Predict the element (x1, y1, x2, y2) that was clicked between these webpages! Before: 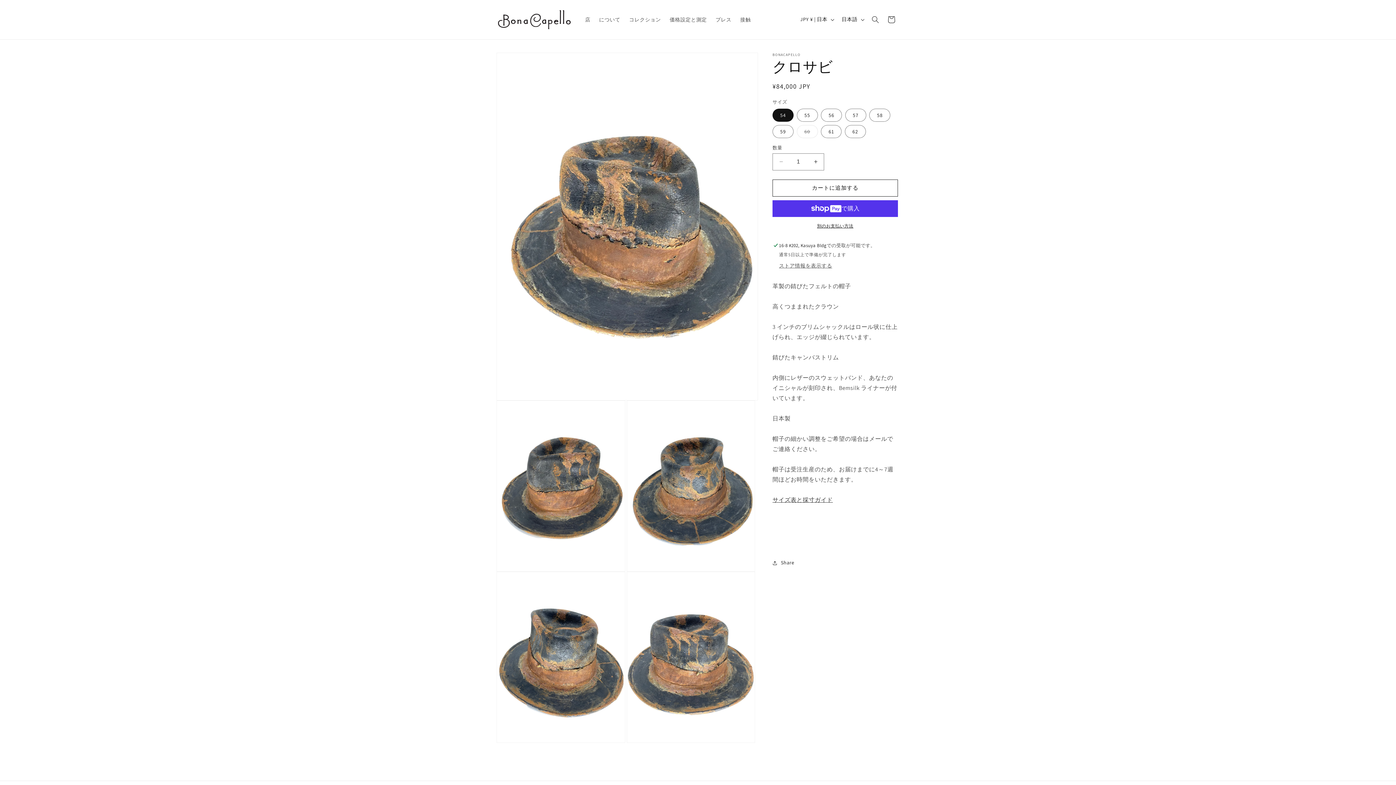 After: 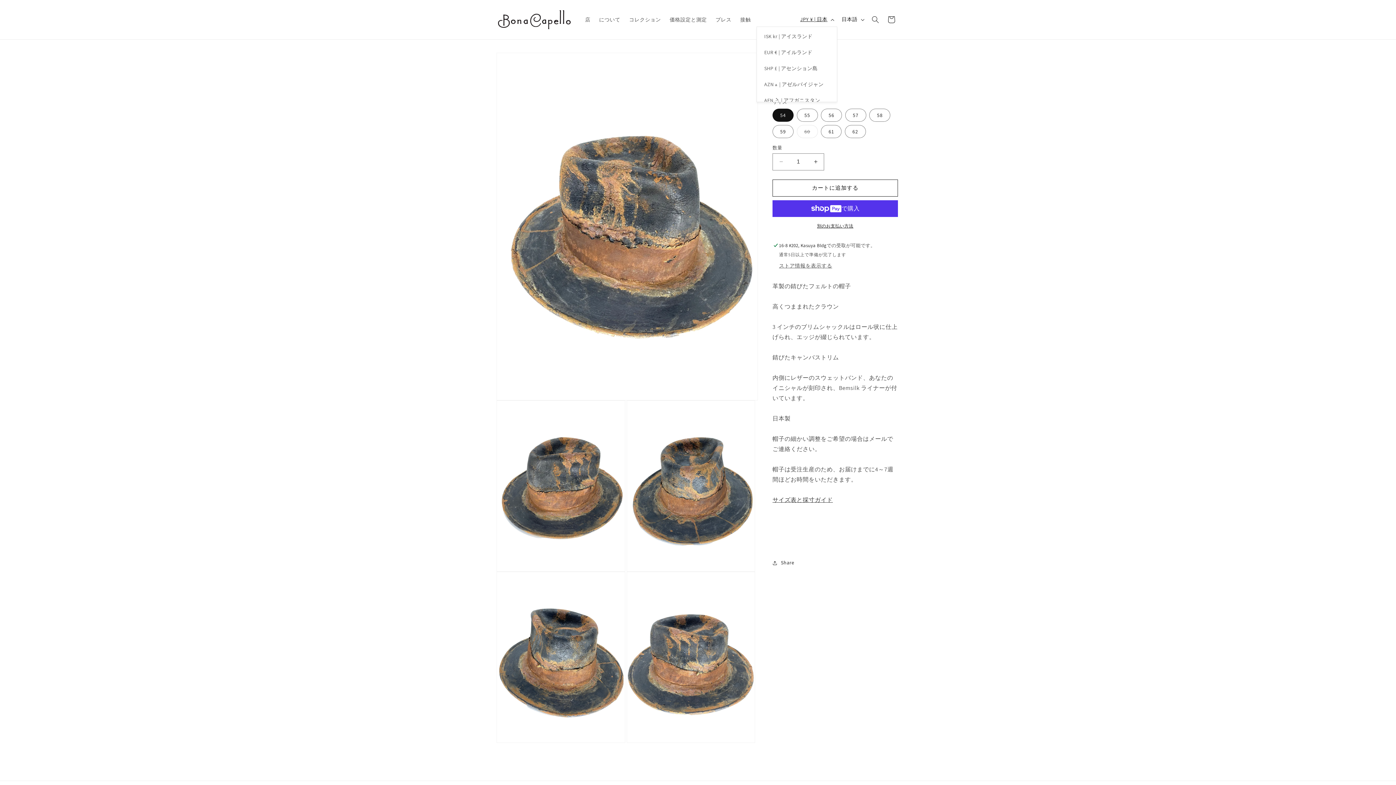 Action: bbox: (796, 12, 837, 26) label: JPY ¥ | 日本